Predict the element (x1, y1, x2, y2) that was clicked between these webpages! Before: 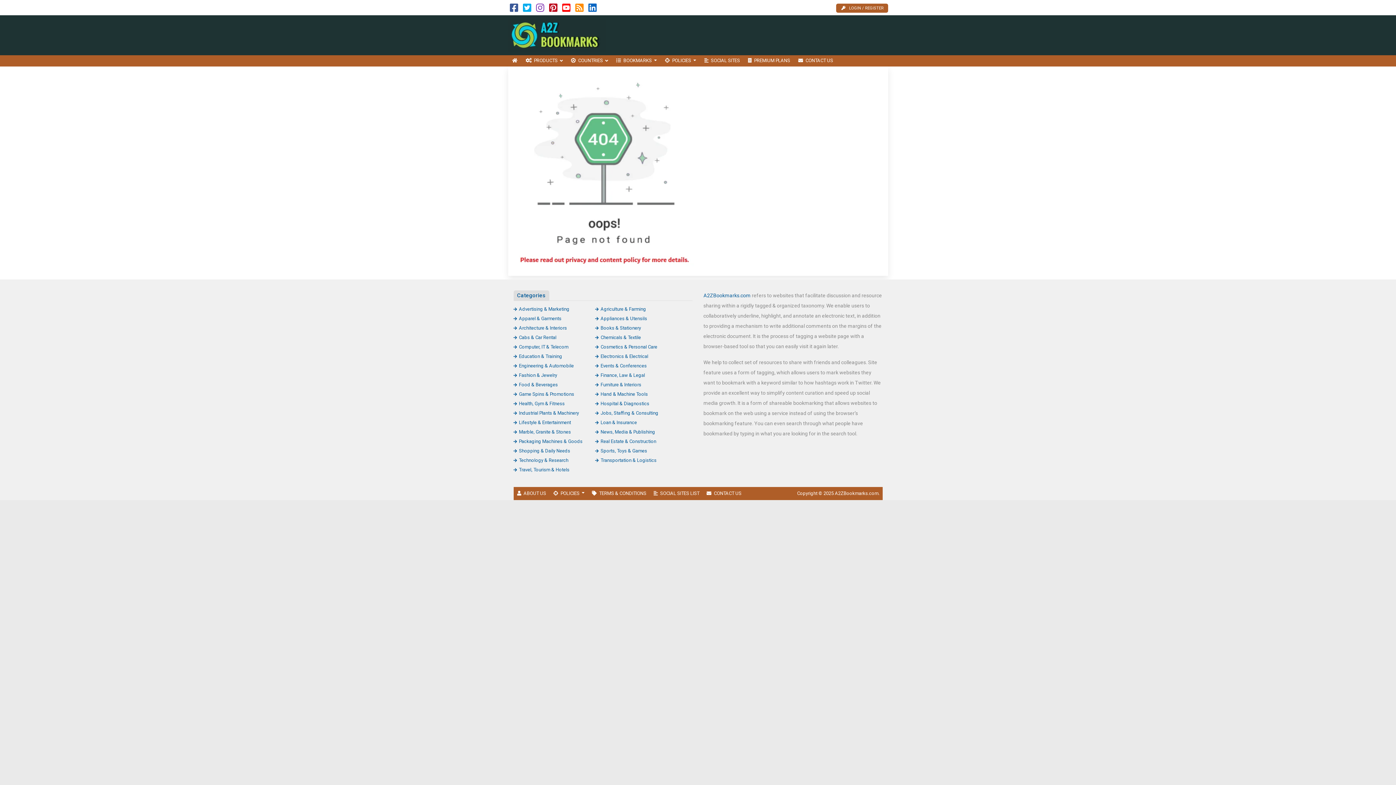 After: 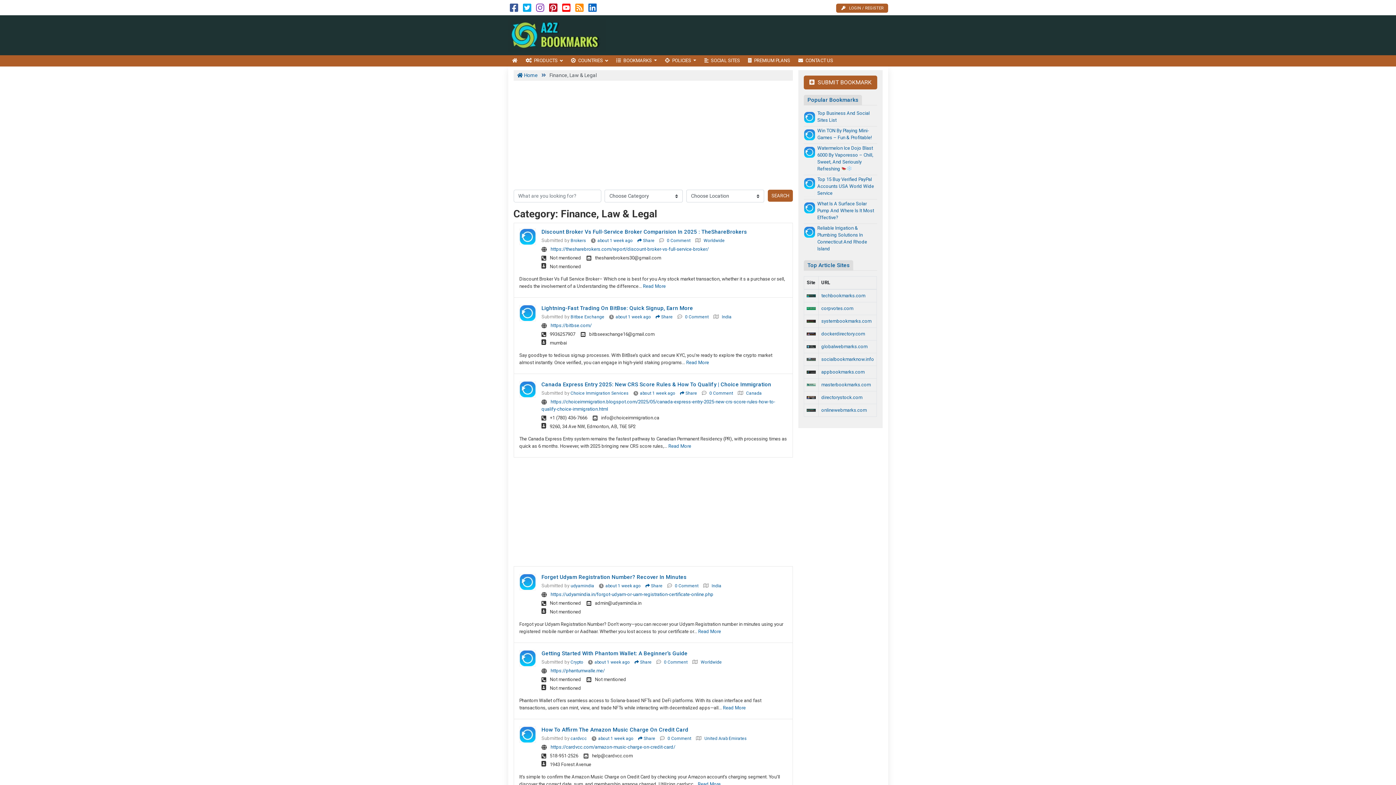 Action: label: Finance, Law & Legal bbox: (595, 372, 645, 378)